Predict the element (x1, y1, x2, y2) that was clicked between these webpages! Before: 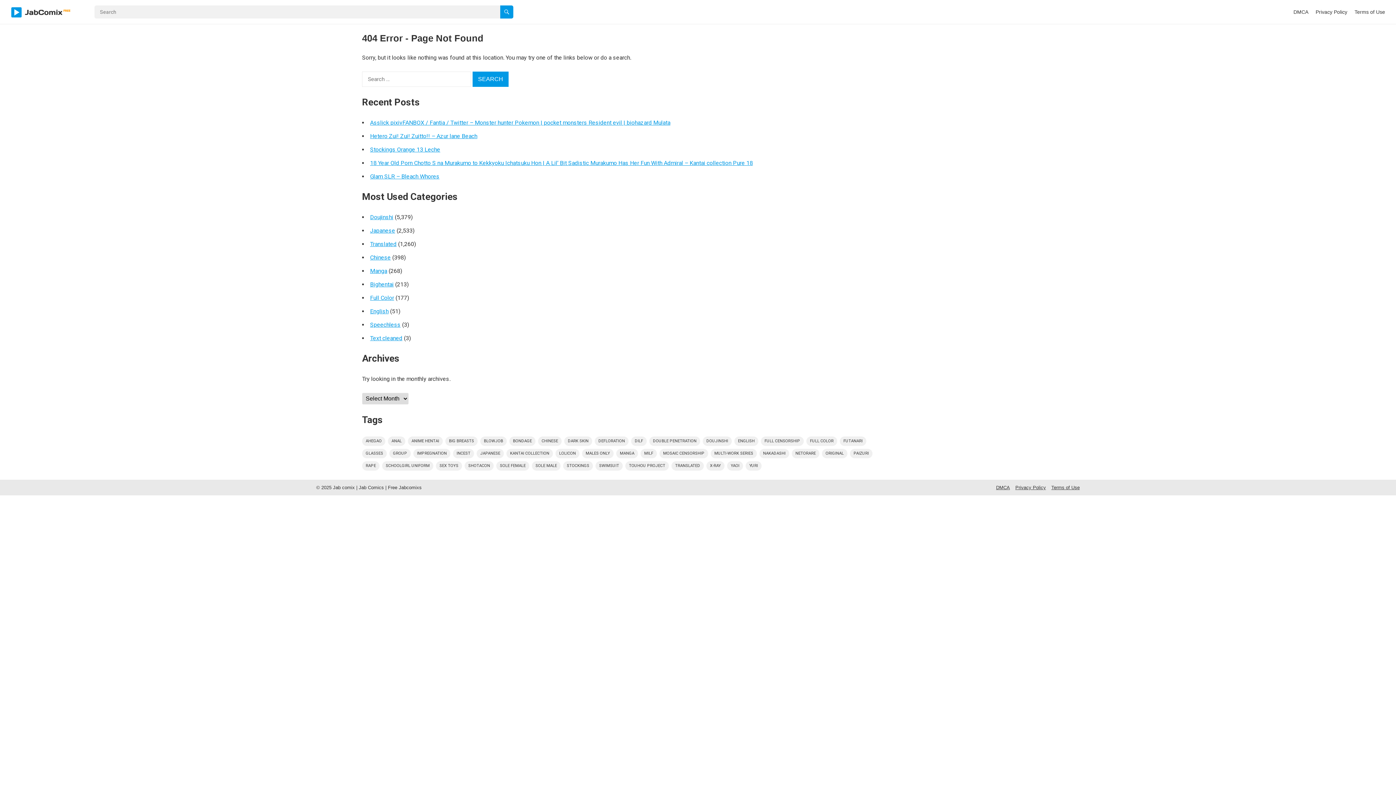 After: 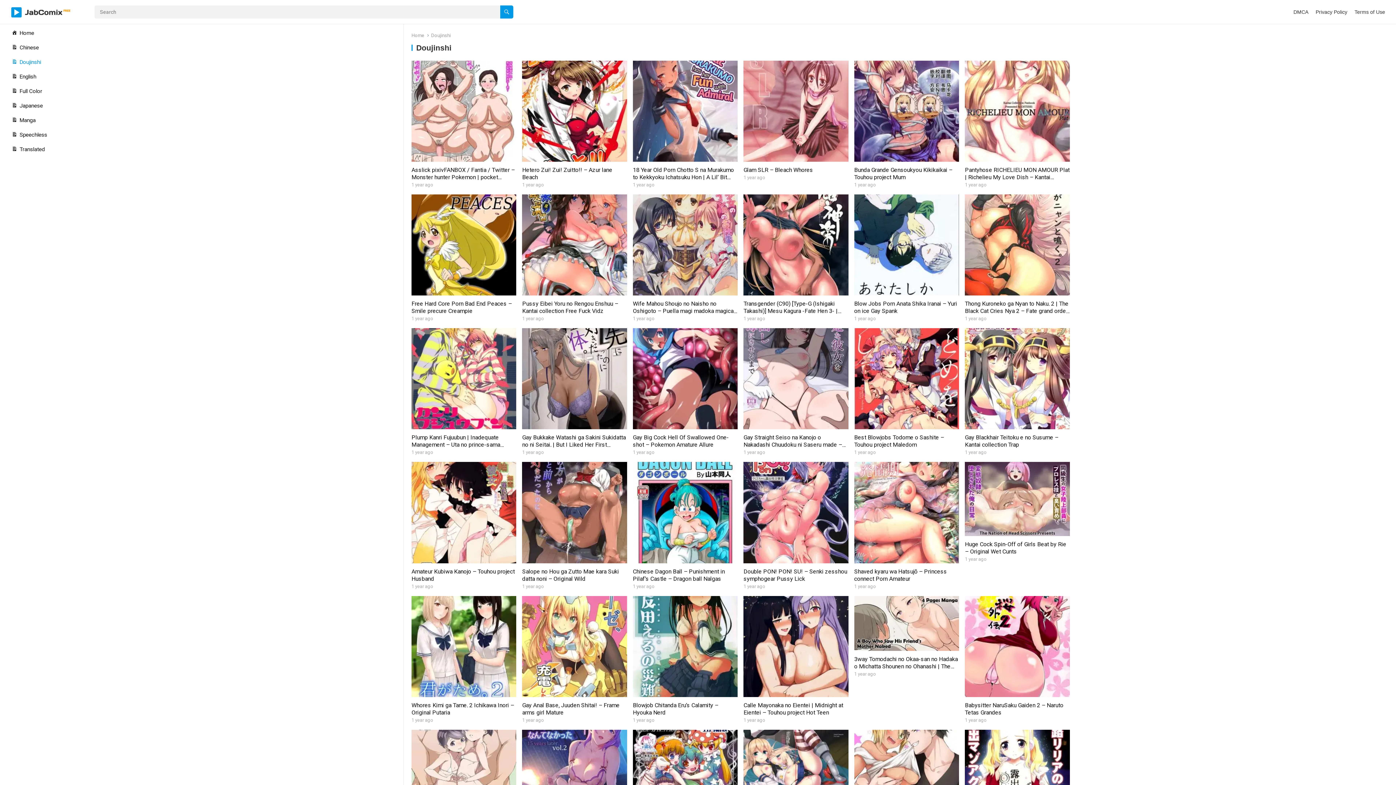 Action: label: Doujinshi bbox: (370, 213, 393, 220)